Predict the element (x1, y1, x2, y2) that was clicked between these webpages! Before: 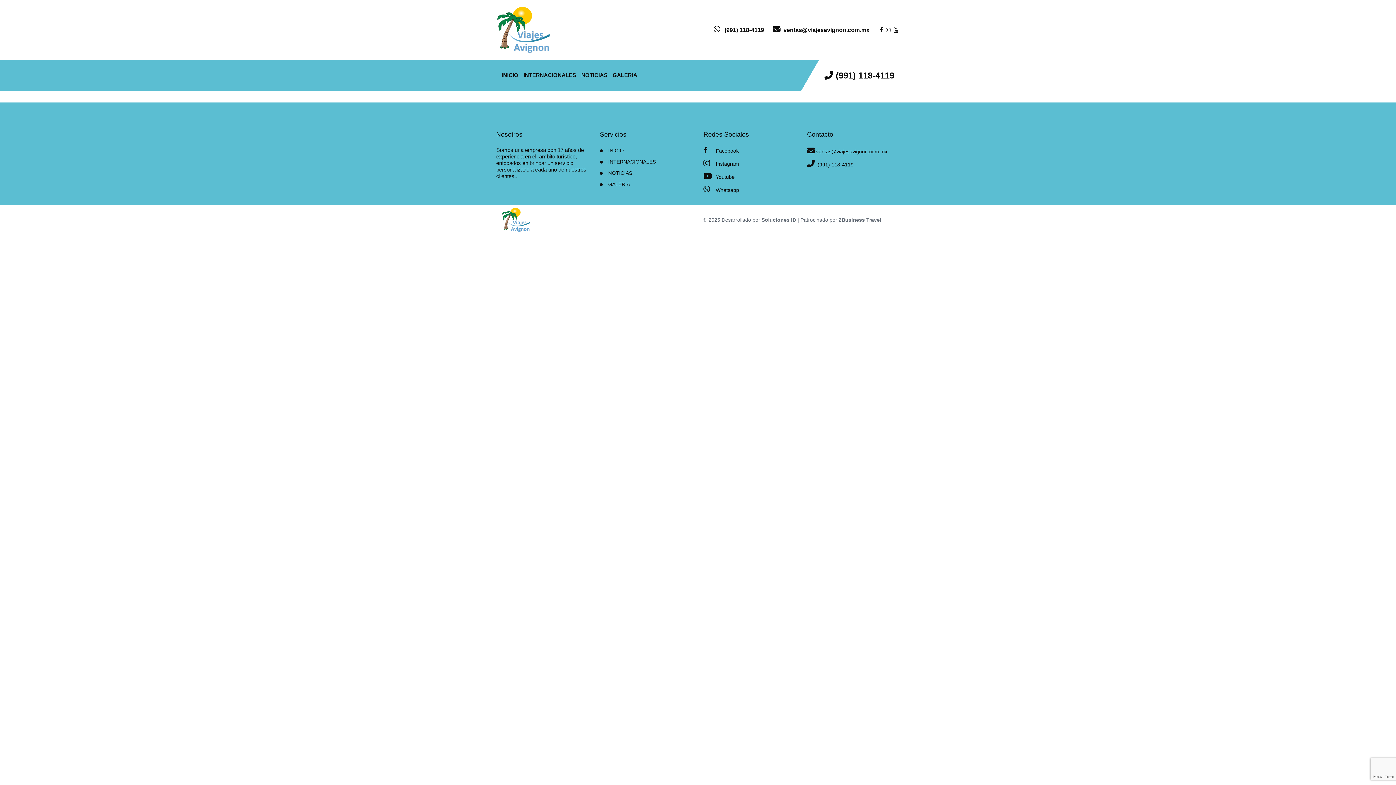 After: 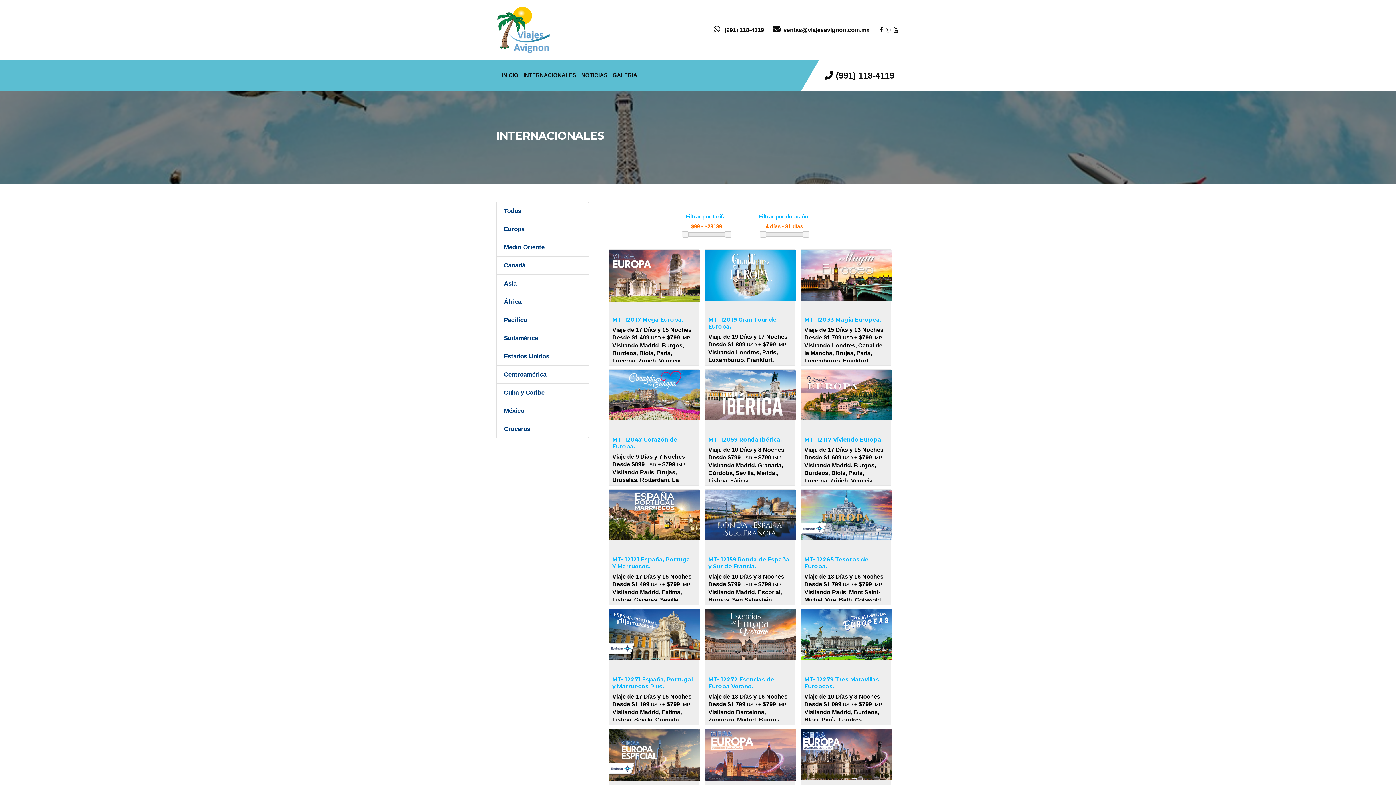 Action: bbox: (600, 158, 692, 165) label: INTERNACIONALES